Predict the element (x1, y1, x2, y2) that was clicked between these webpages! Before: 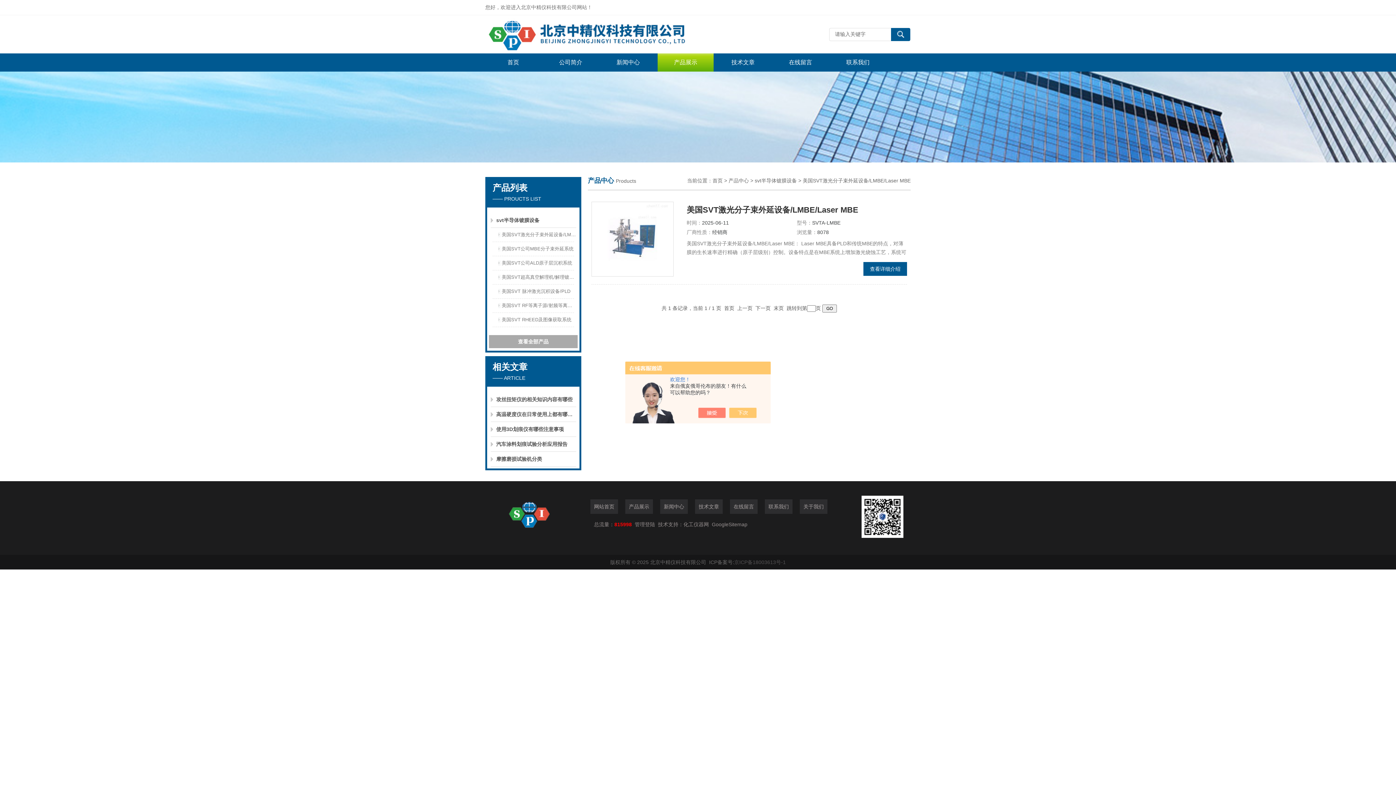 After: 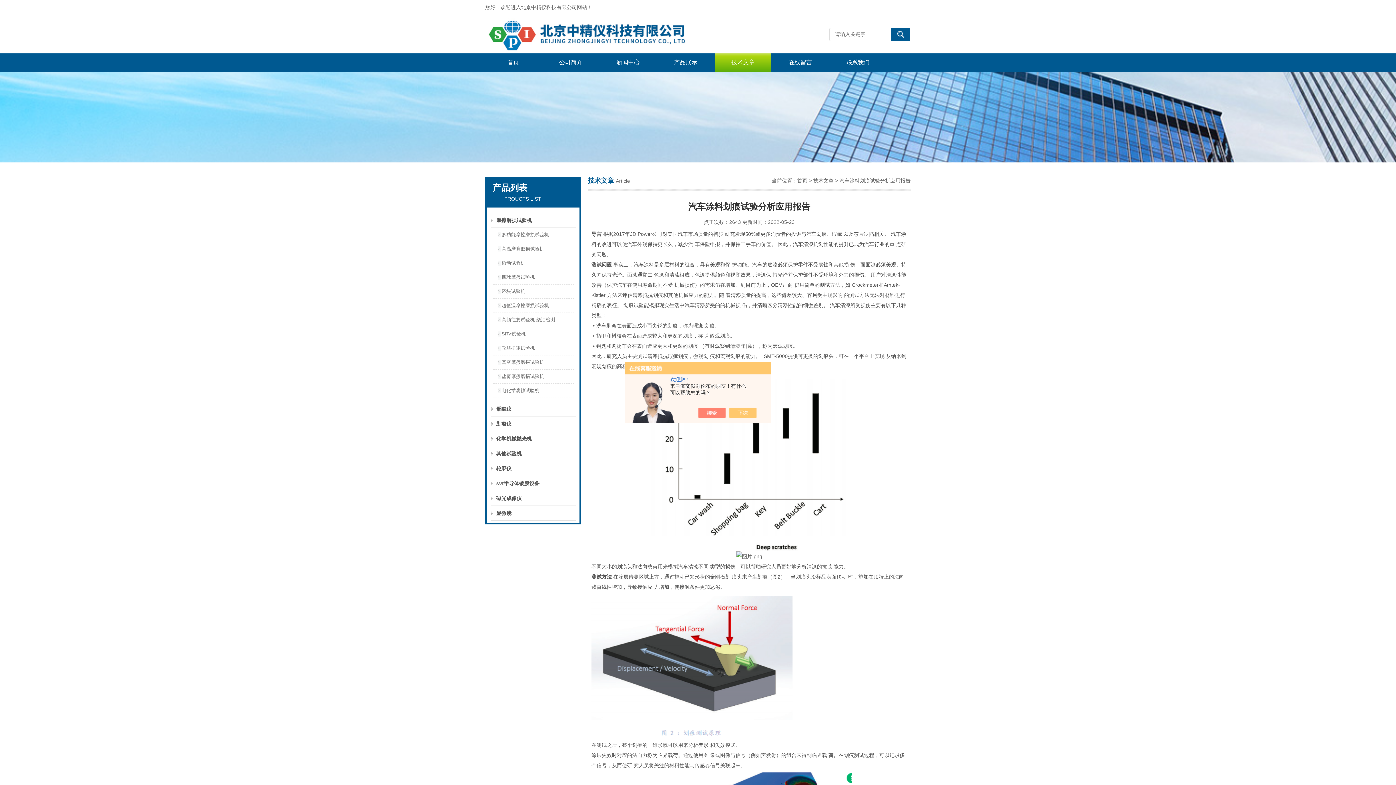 Action: label: 汽车涂料划痕试验分析应用报告 bbox: (490, 437, 576, 452)